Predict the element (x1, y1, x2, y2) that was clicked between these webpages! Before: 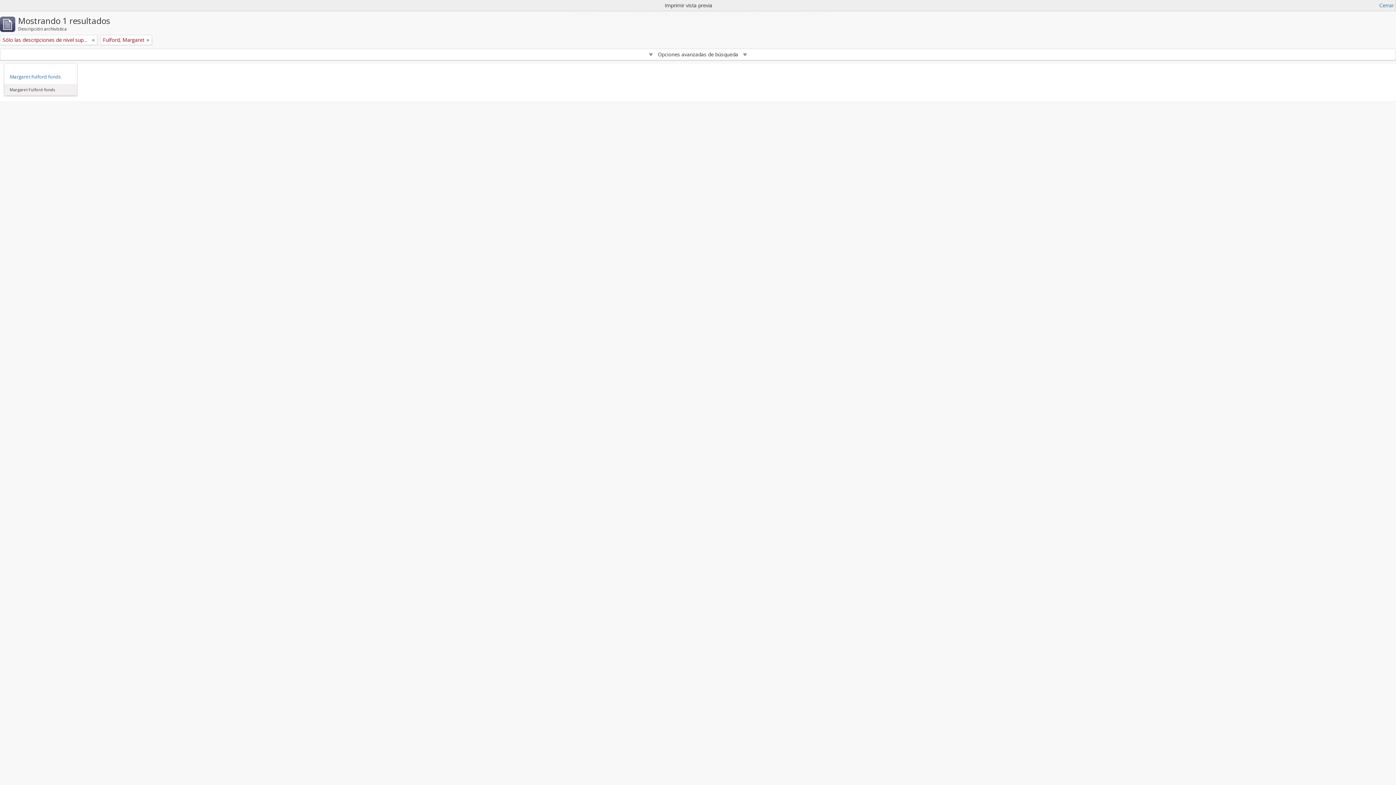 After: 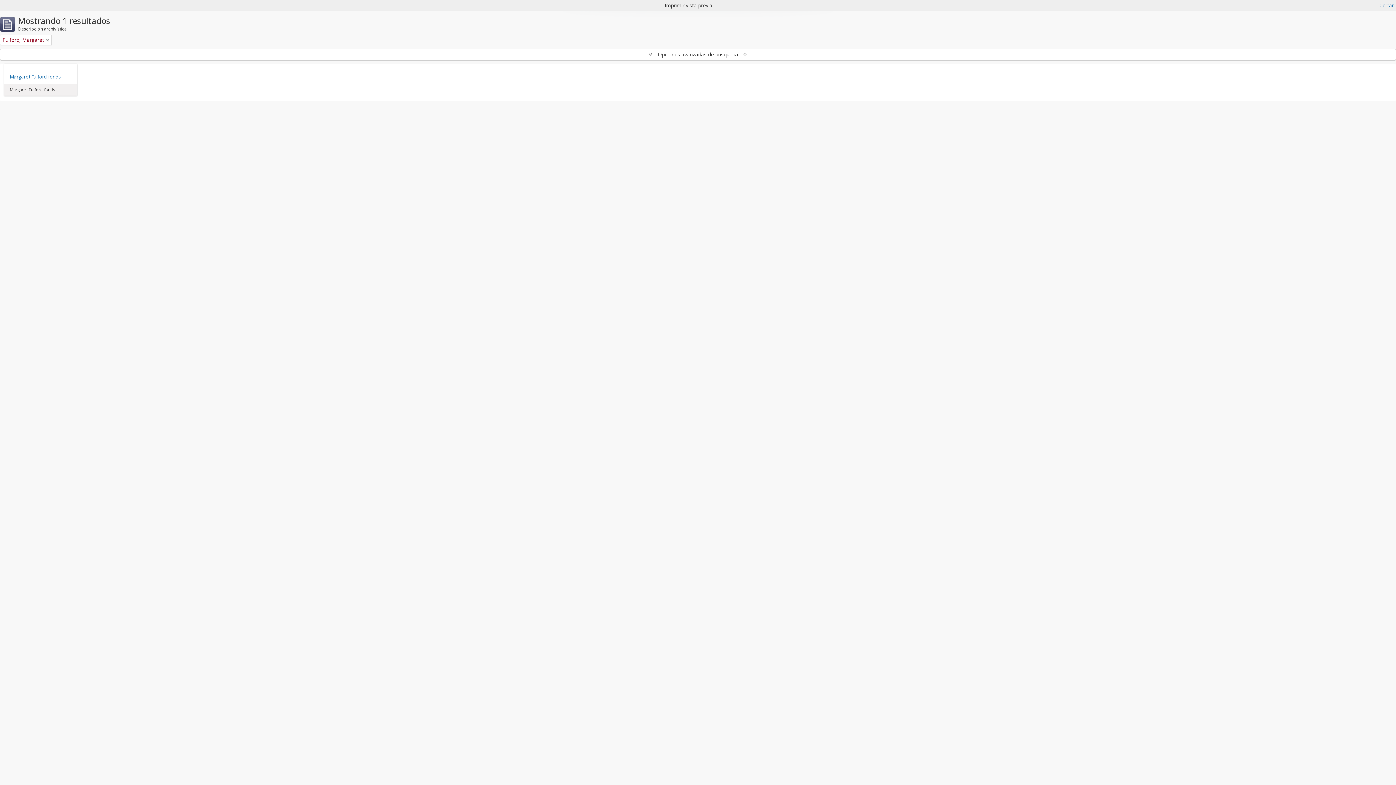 Action: bbox: (92, 36, 94, 43) label: Remove filter